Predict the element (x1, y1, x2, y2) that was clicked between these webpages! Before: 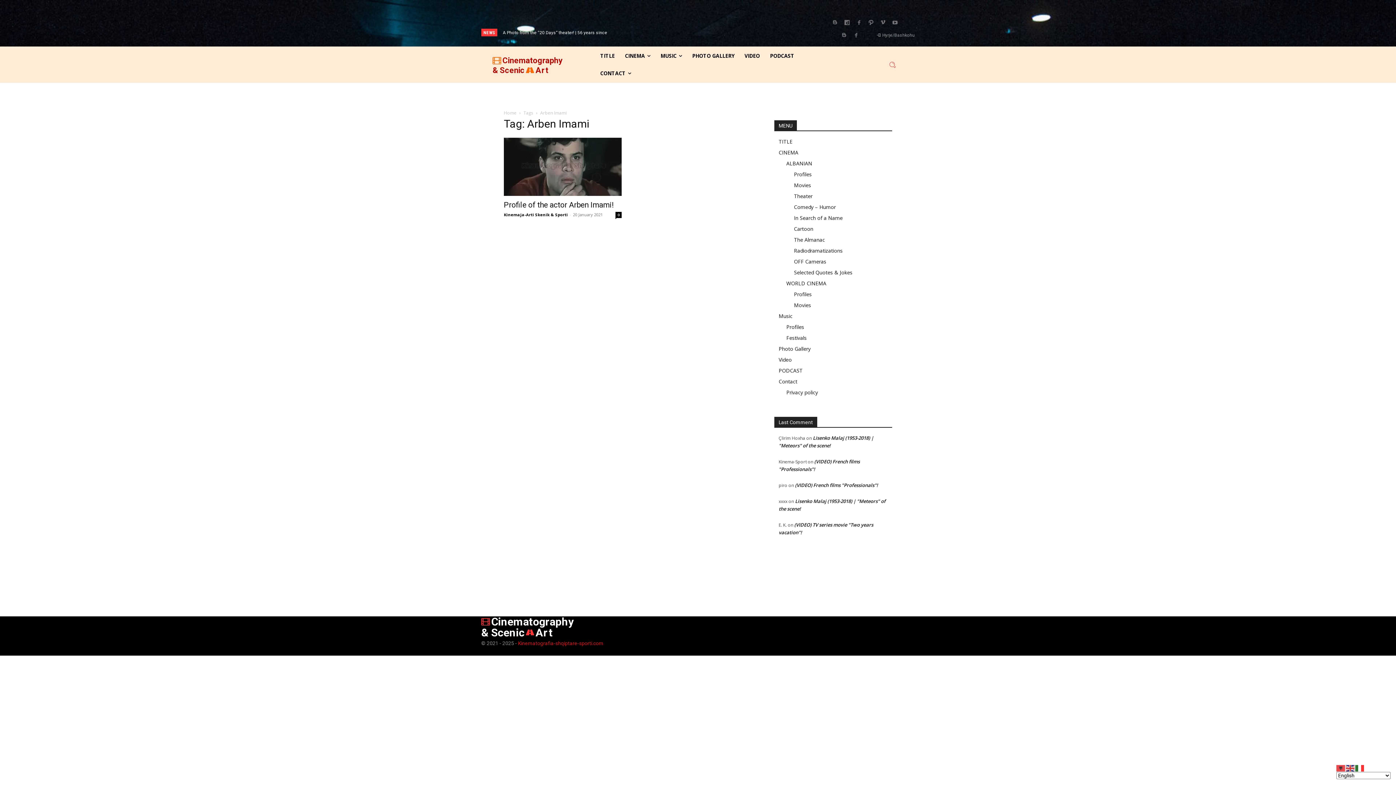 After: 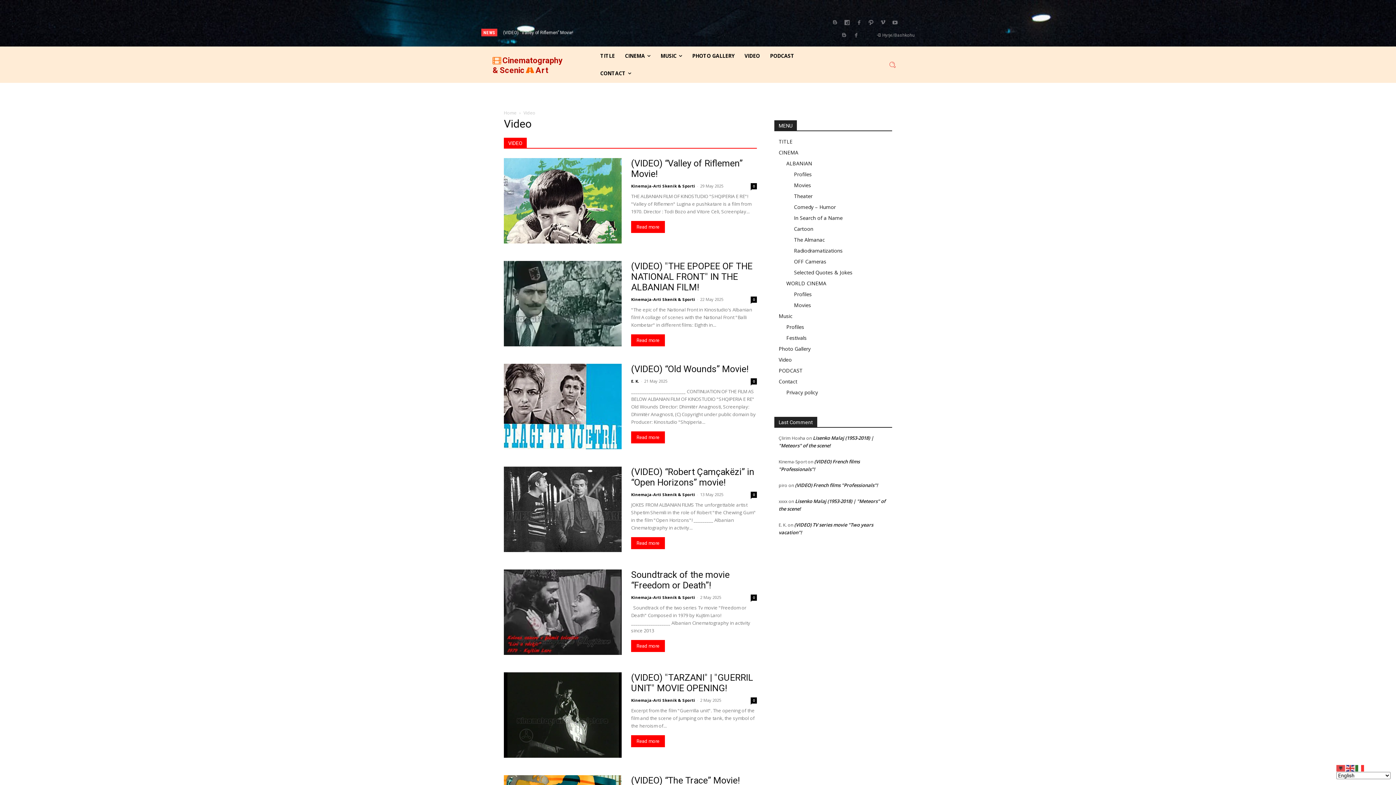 Action: bbox: (739, 47, 765, 64) label: VIDEO